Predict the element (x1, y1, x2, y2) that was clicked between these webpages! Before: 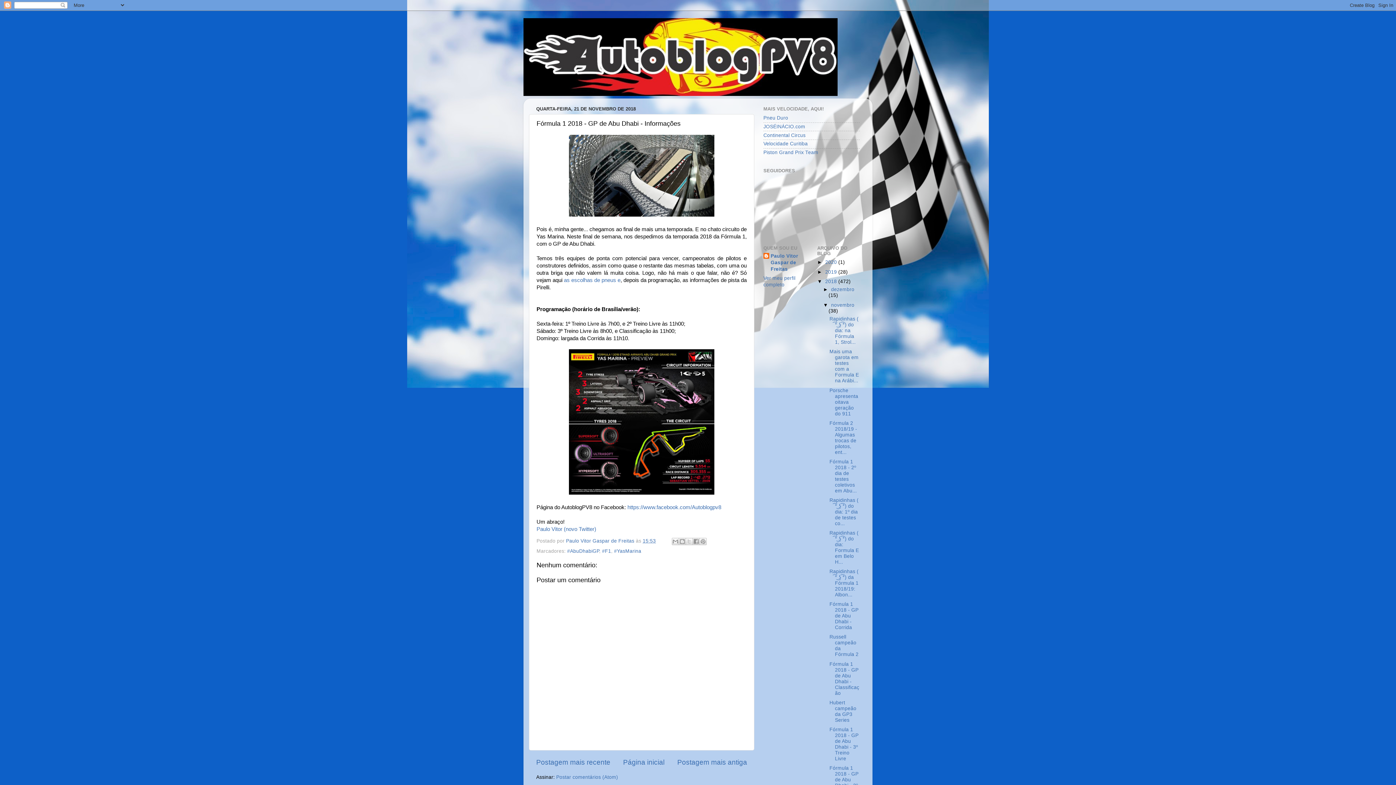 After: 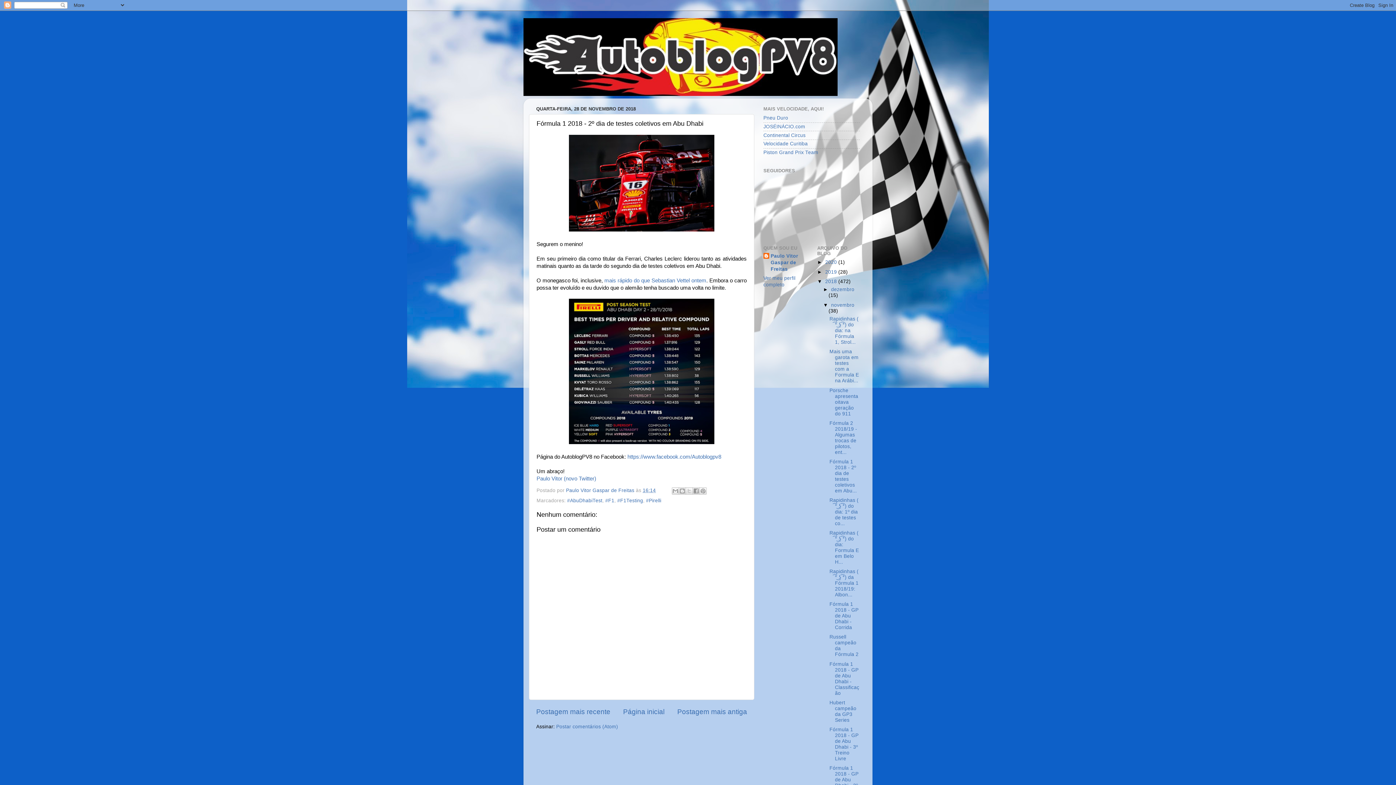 Action: bbox: (829, 459, 856, 493) label: Fórmula 1 2018 - 2º dia de testes coletivos em Abu...